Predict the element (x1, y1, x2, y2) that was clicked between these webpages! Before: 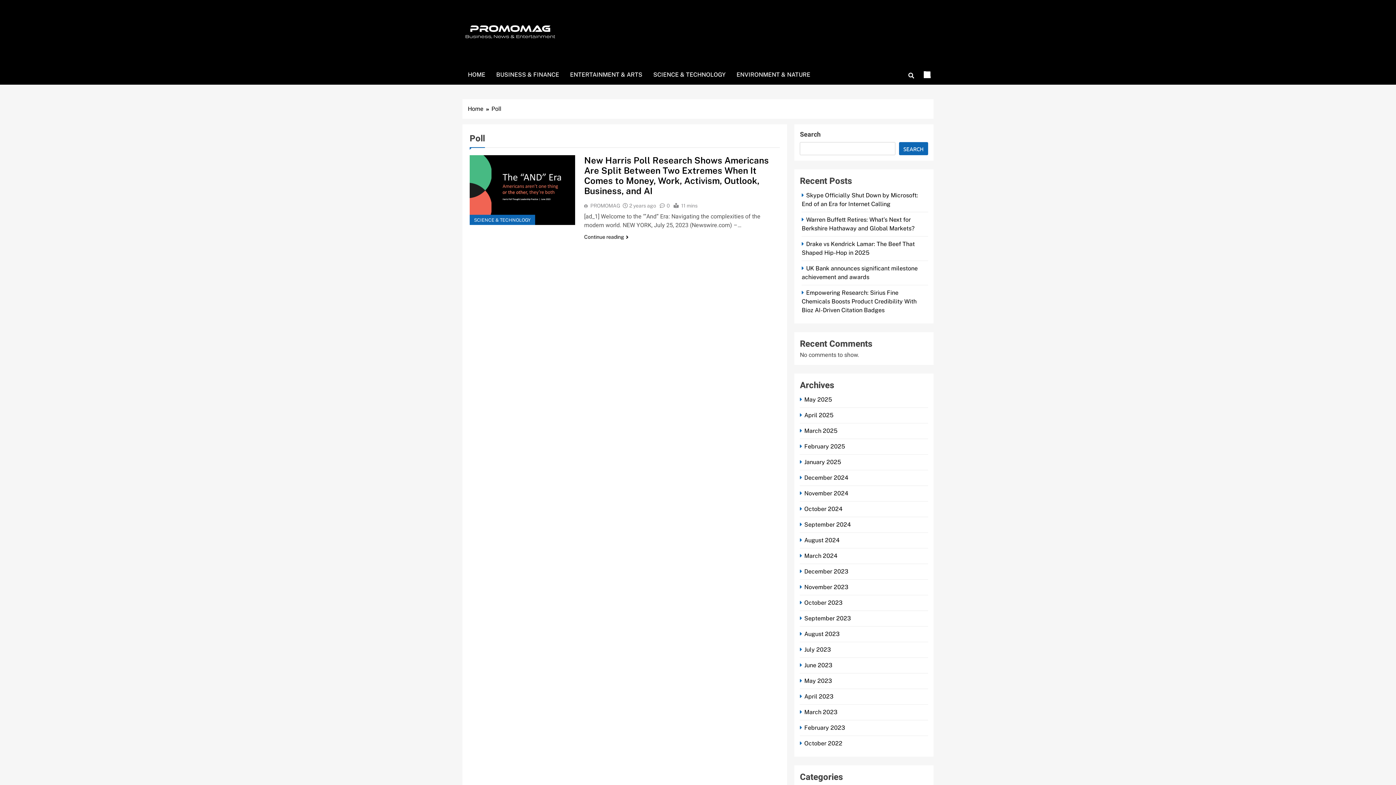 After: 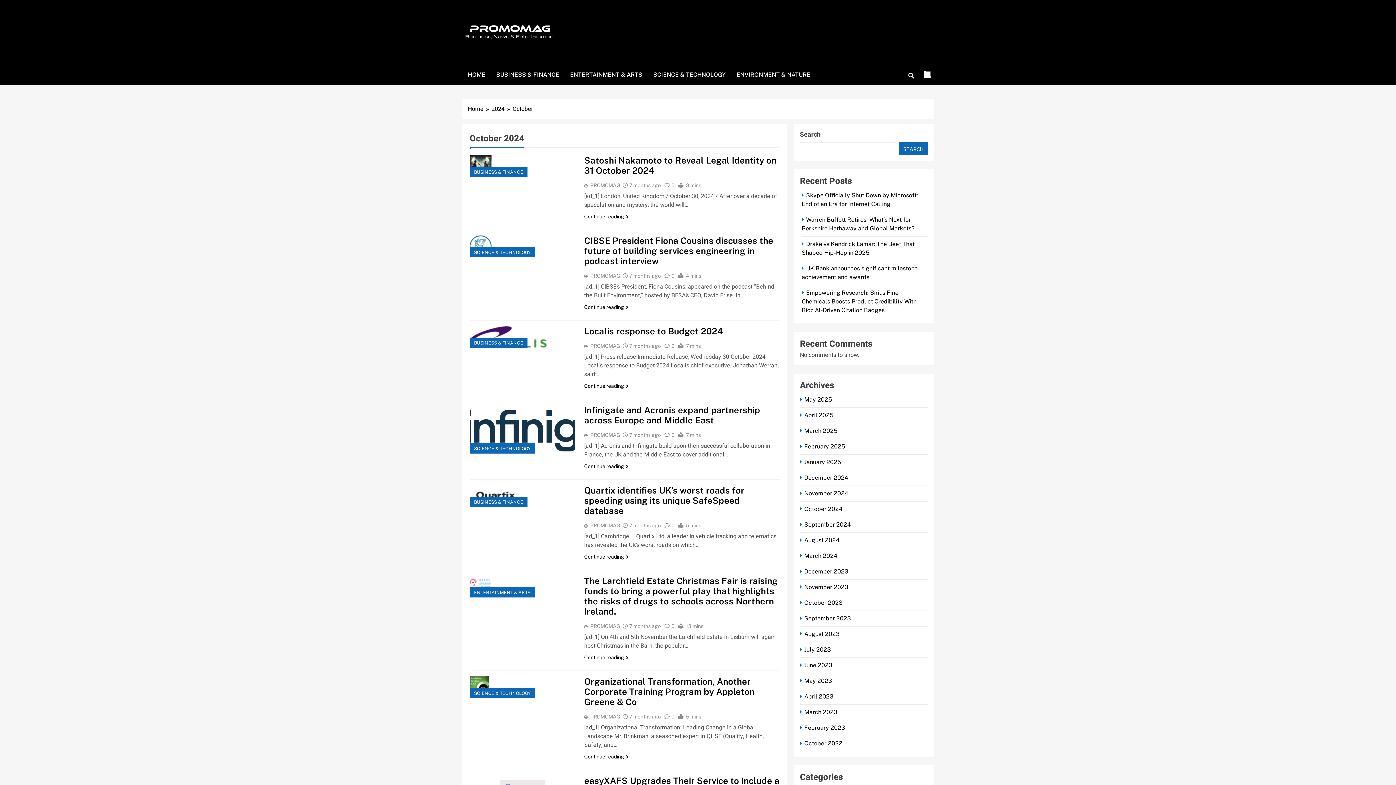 Action: label: October 2024 bbox: (800, 505, 844, 512)